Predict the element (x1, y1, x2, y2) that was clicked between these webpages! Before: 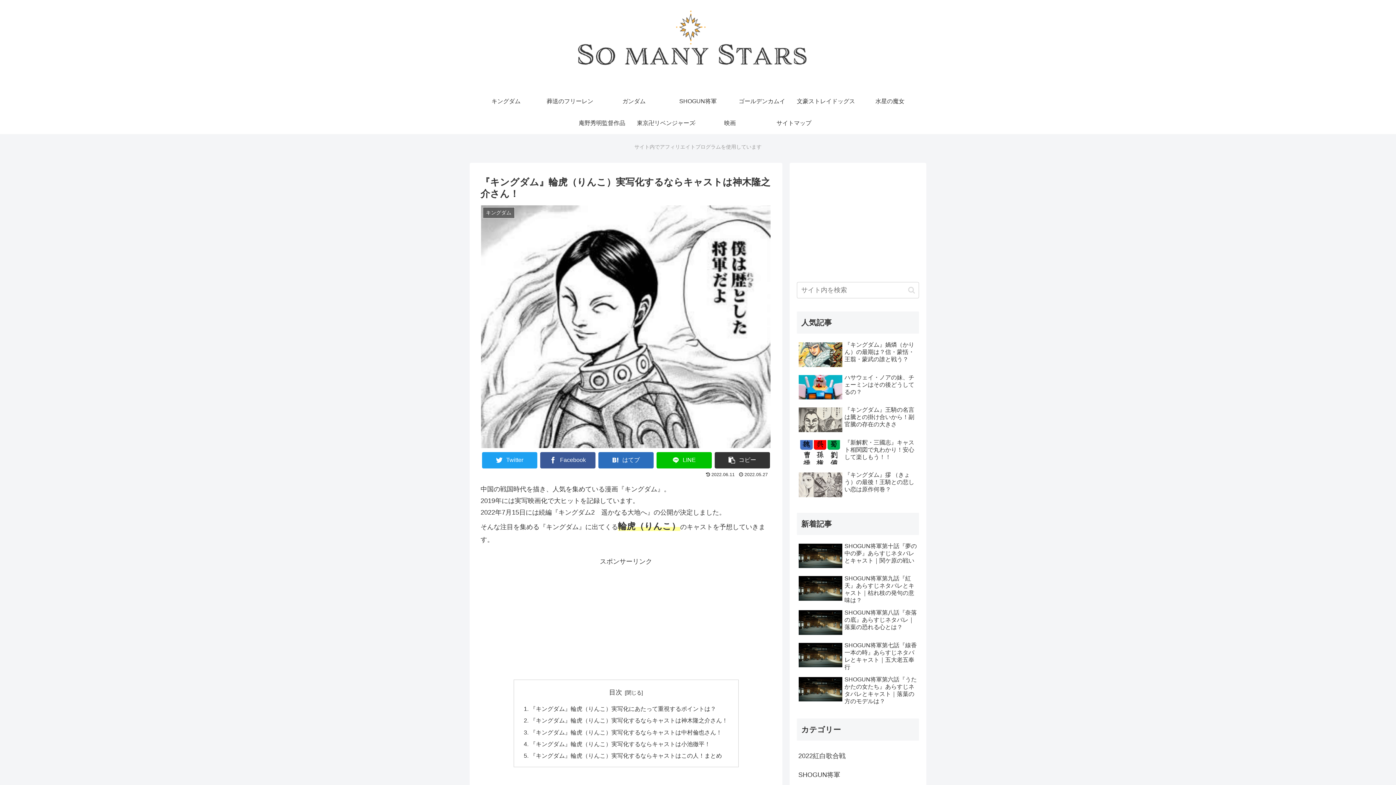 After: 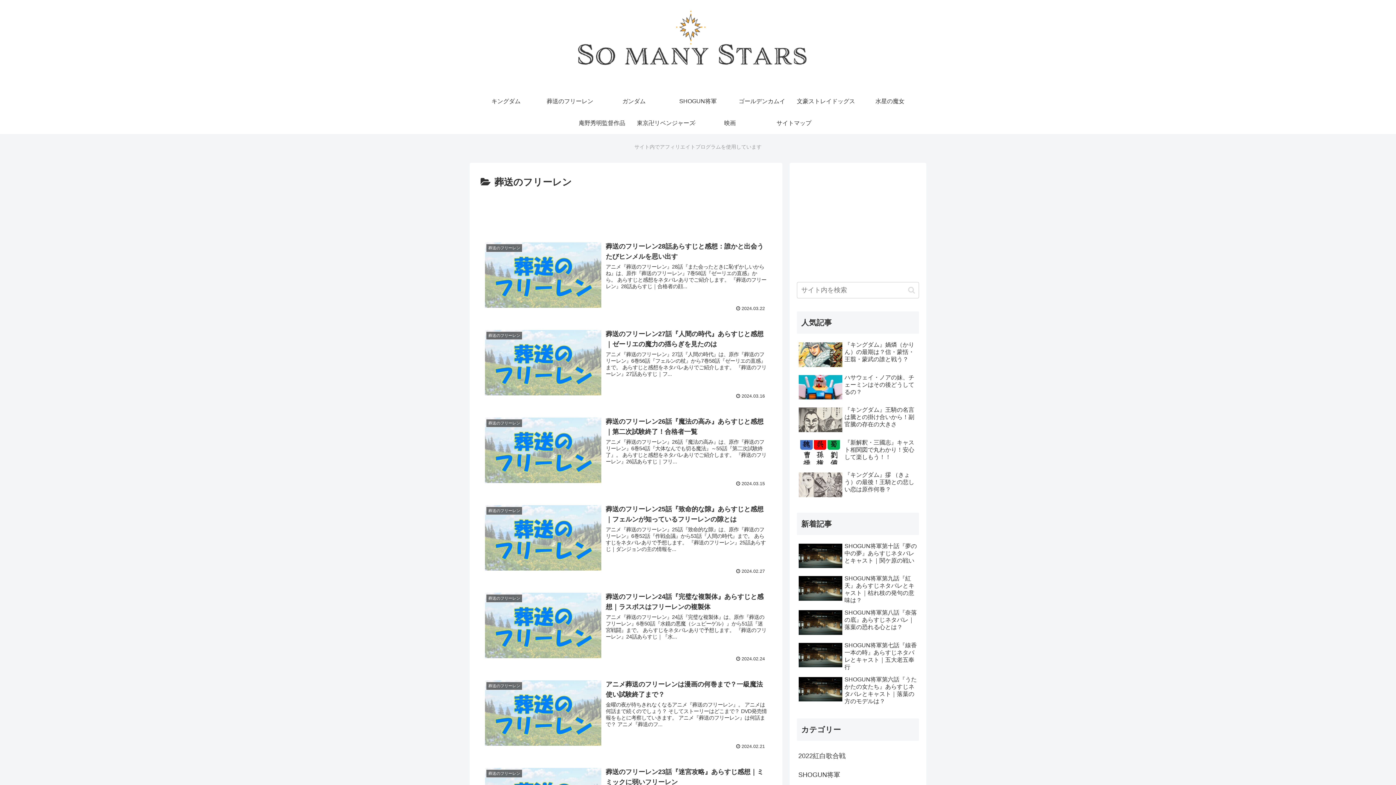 Action: label: 葬送のフリーレン bbox: (538, 90, 602, 112)